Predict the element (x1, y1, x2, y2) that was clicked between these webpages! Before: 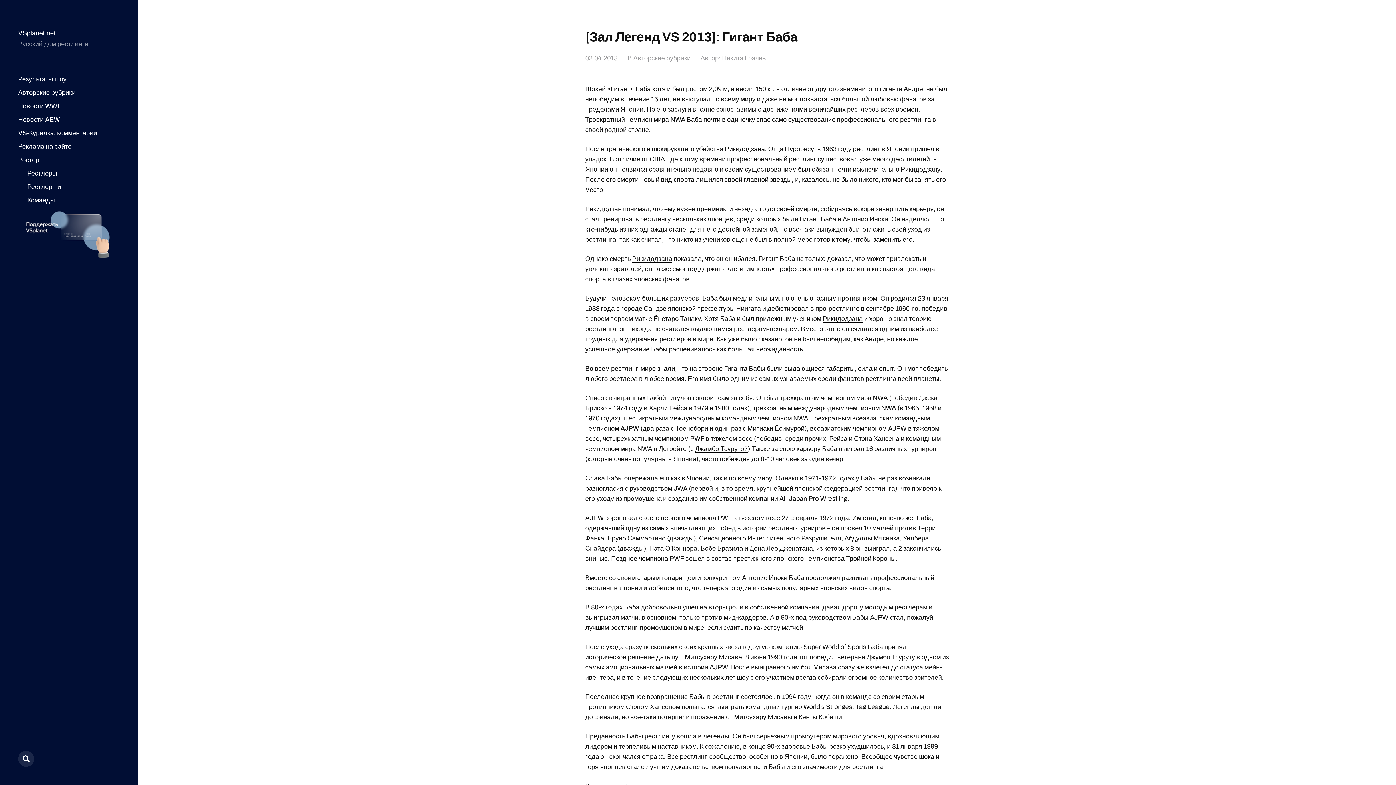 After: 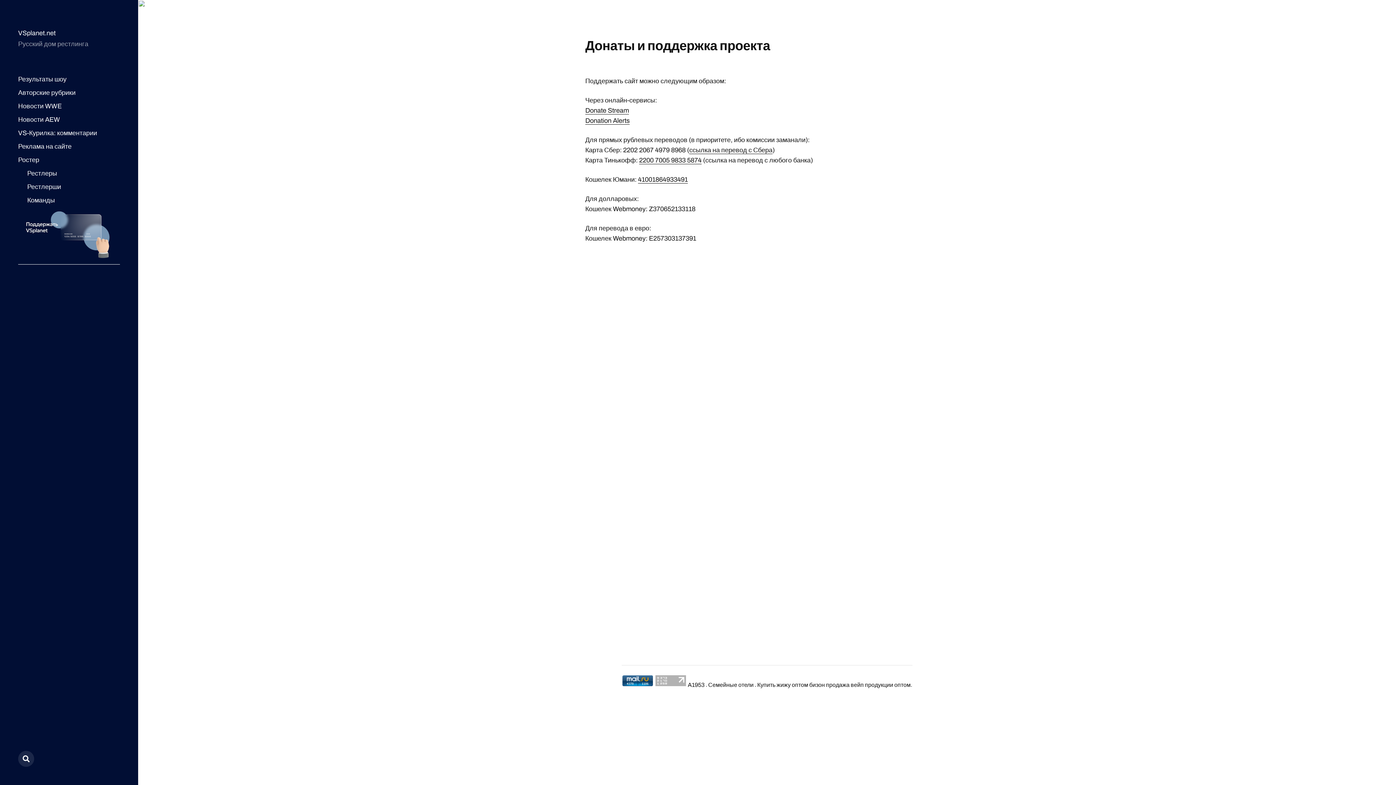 Action: bbox: (18, 257, 120, 264)